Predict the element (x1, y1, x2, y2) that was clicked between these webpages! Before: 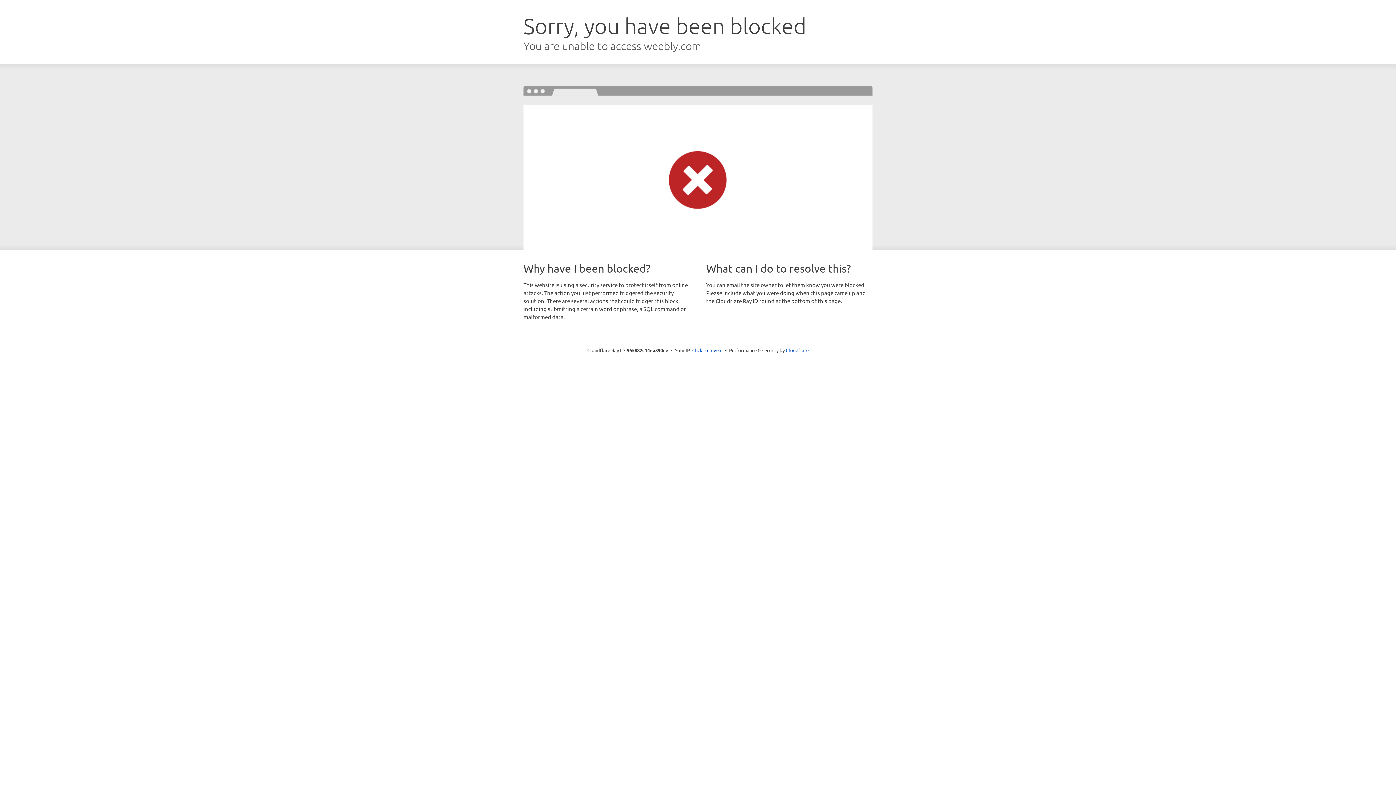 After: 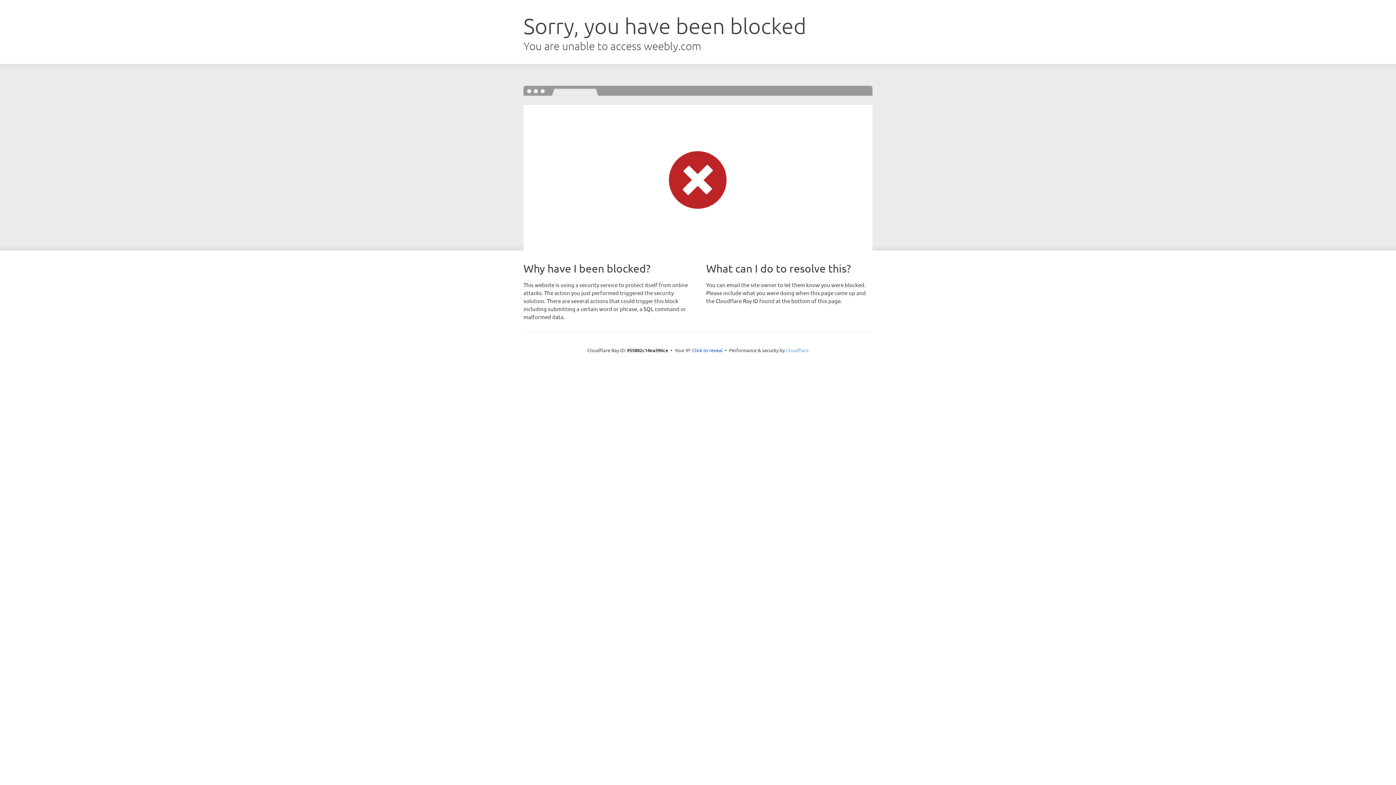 Action: bbox: (786, 347, 808, 353) label: Cloudflare